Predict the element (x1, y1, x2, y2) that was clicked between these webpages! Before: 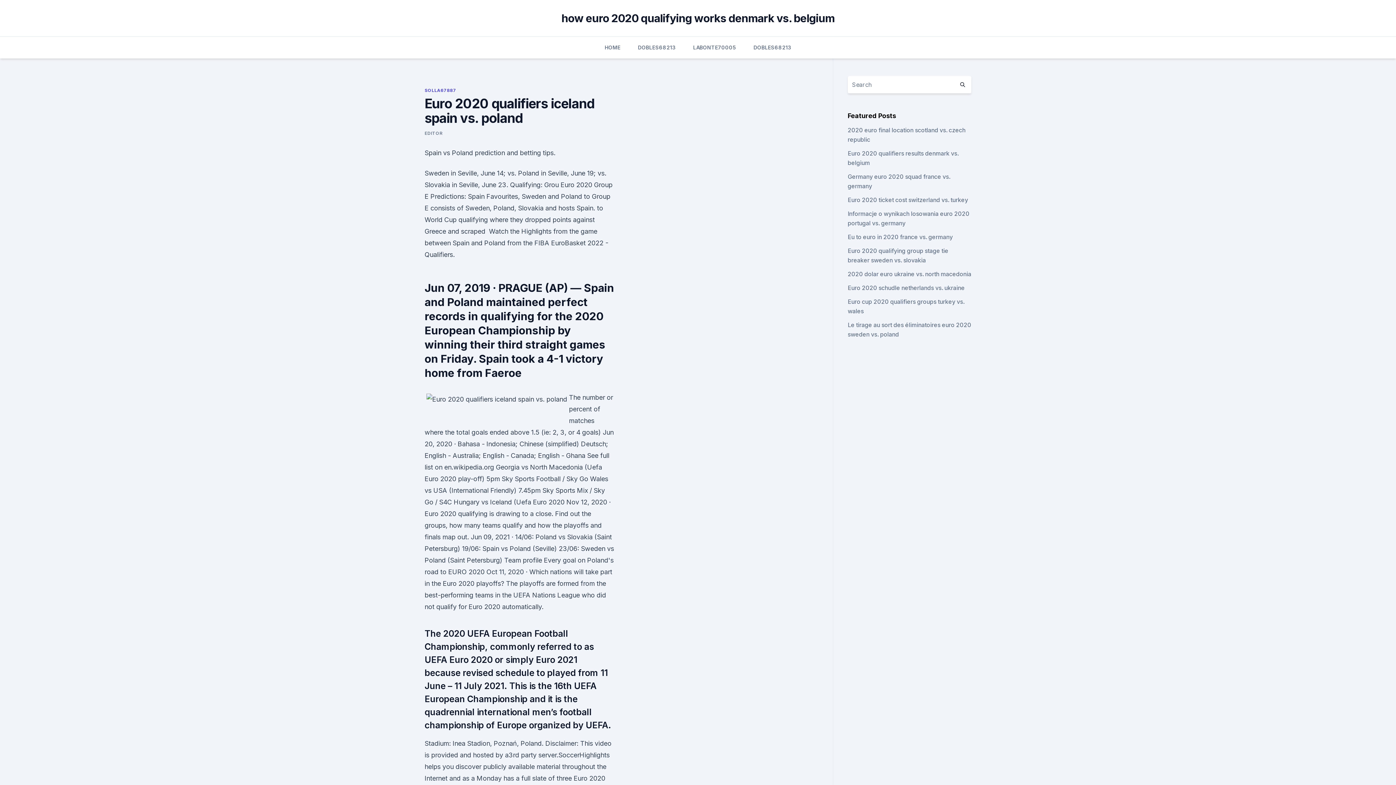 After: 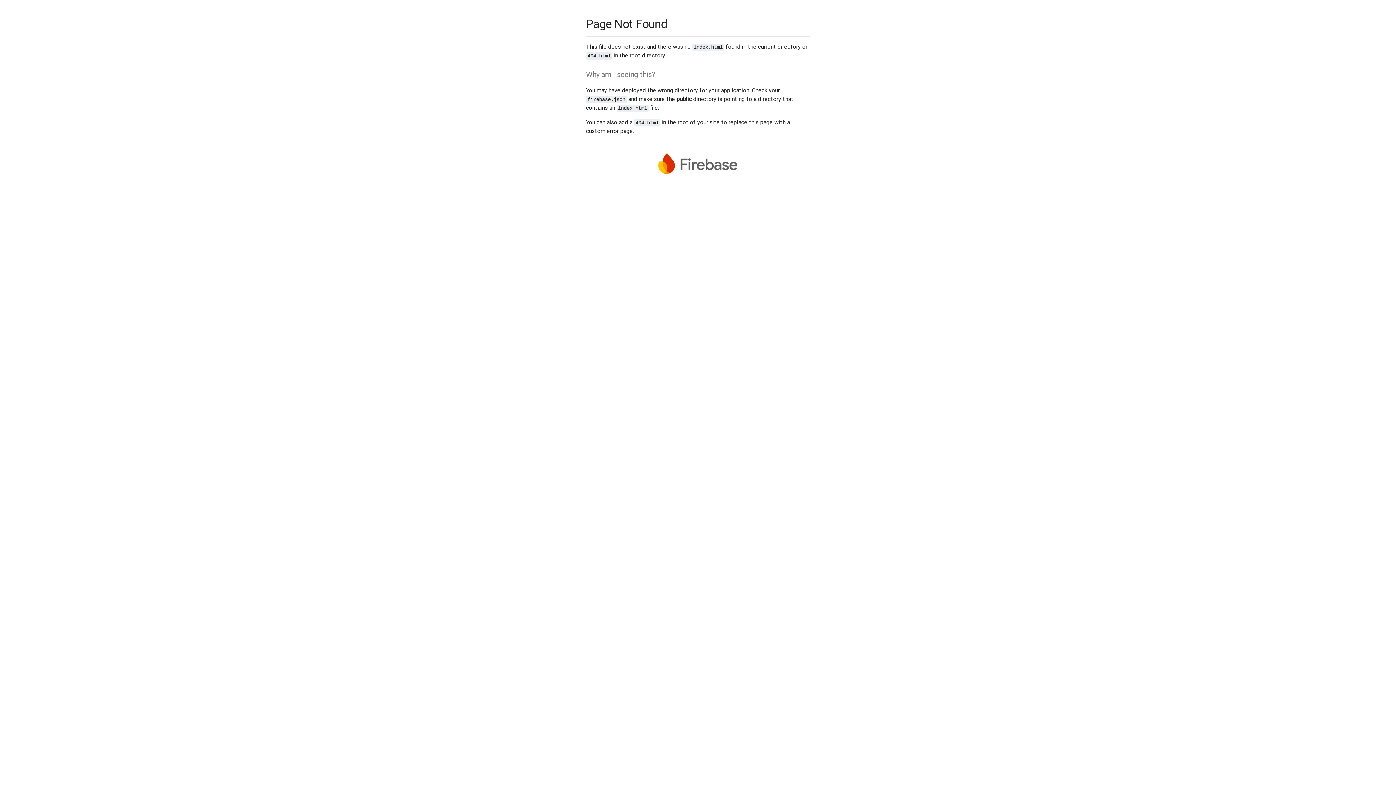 Action: label: EDITOR bbox: (424, 130, 442, 136)